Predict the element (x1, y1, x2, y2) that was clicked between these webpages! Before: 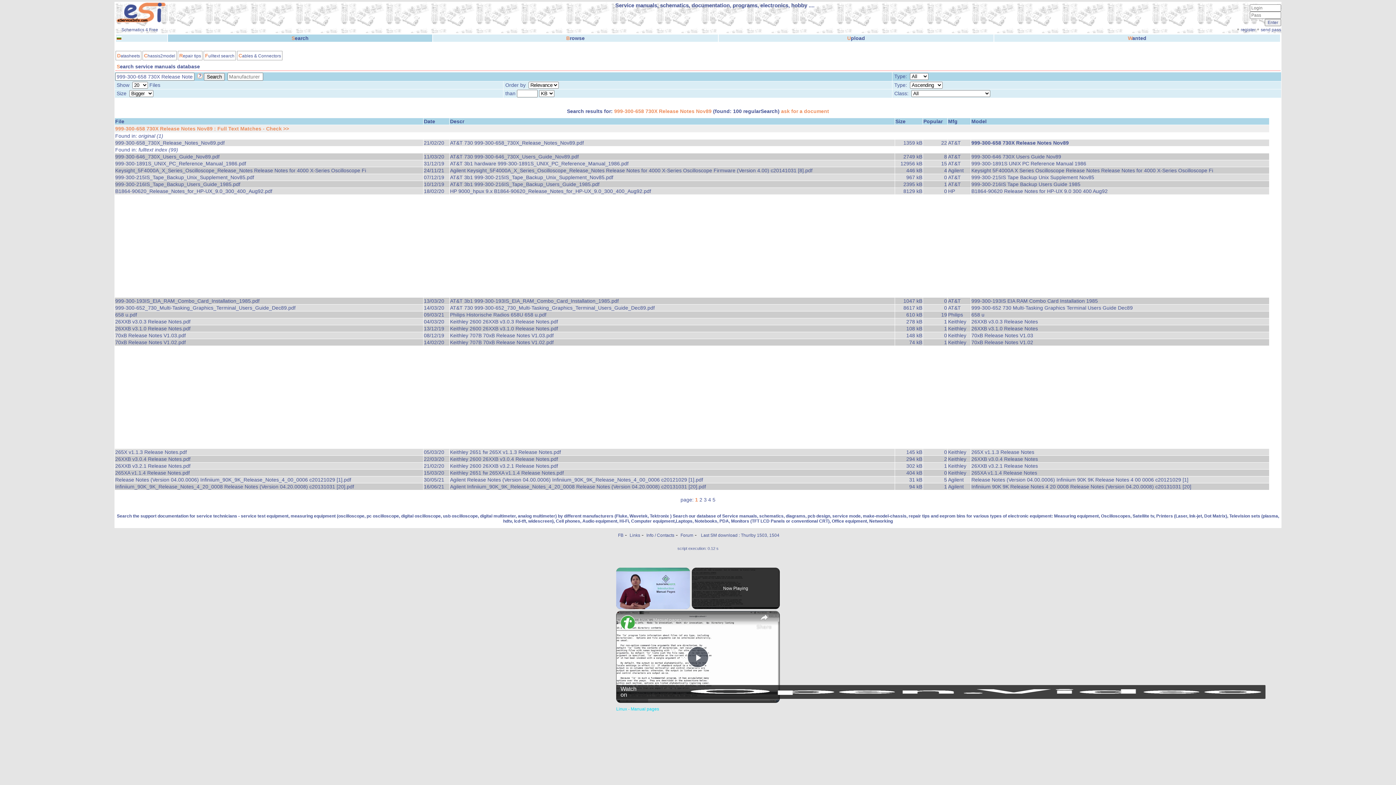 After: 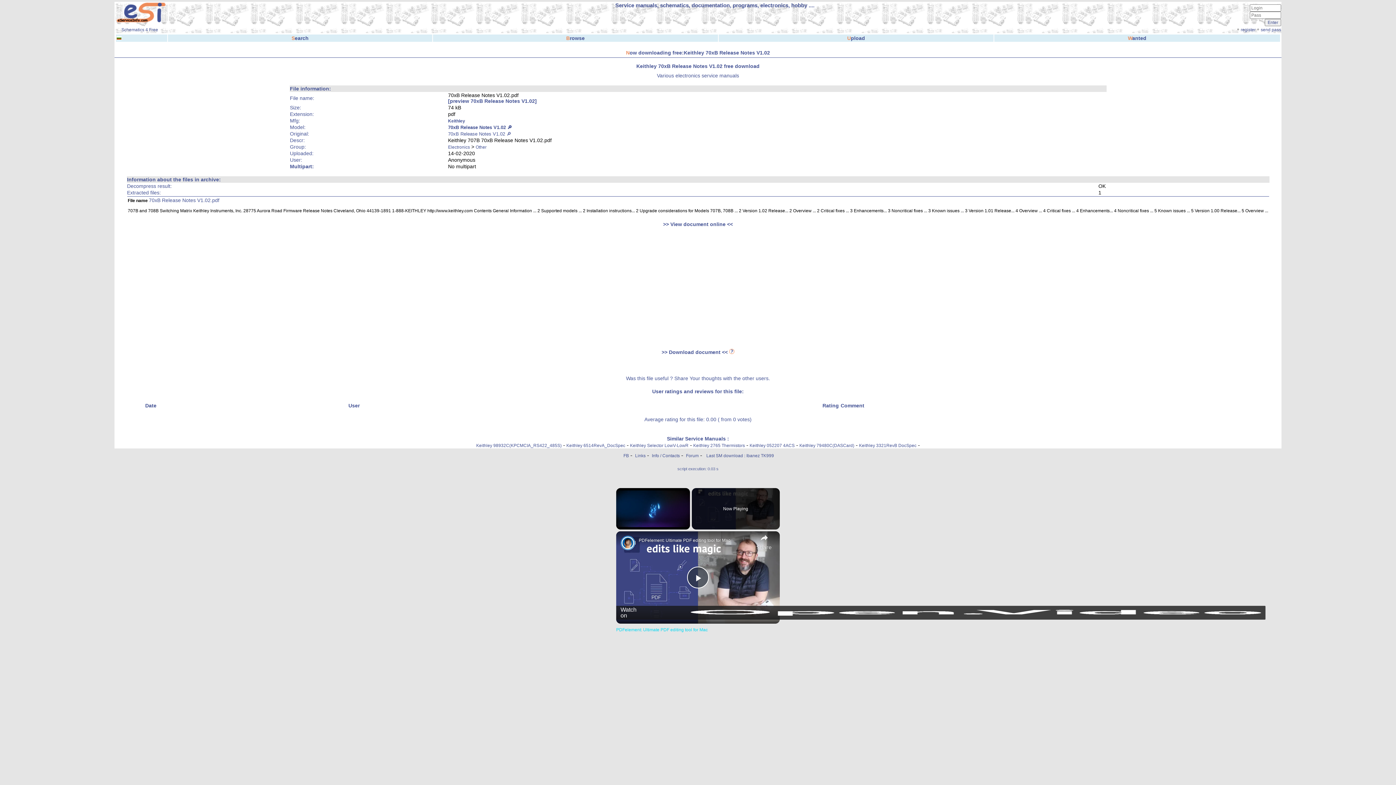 Action: label: 70xB Release Notes V1.02 bbox: (971, 339, 1033, 345)